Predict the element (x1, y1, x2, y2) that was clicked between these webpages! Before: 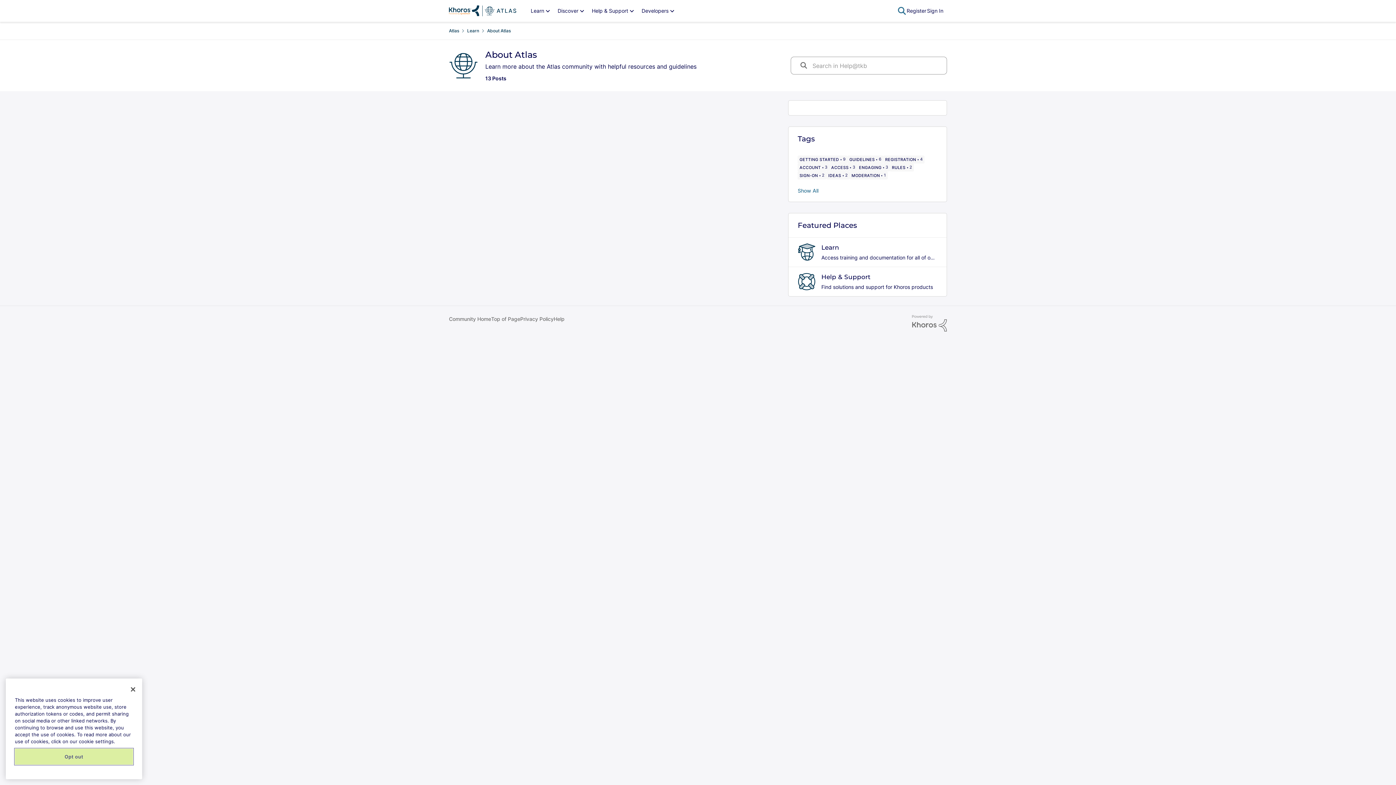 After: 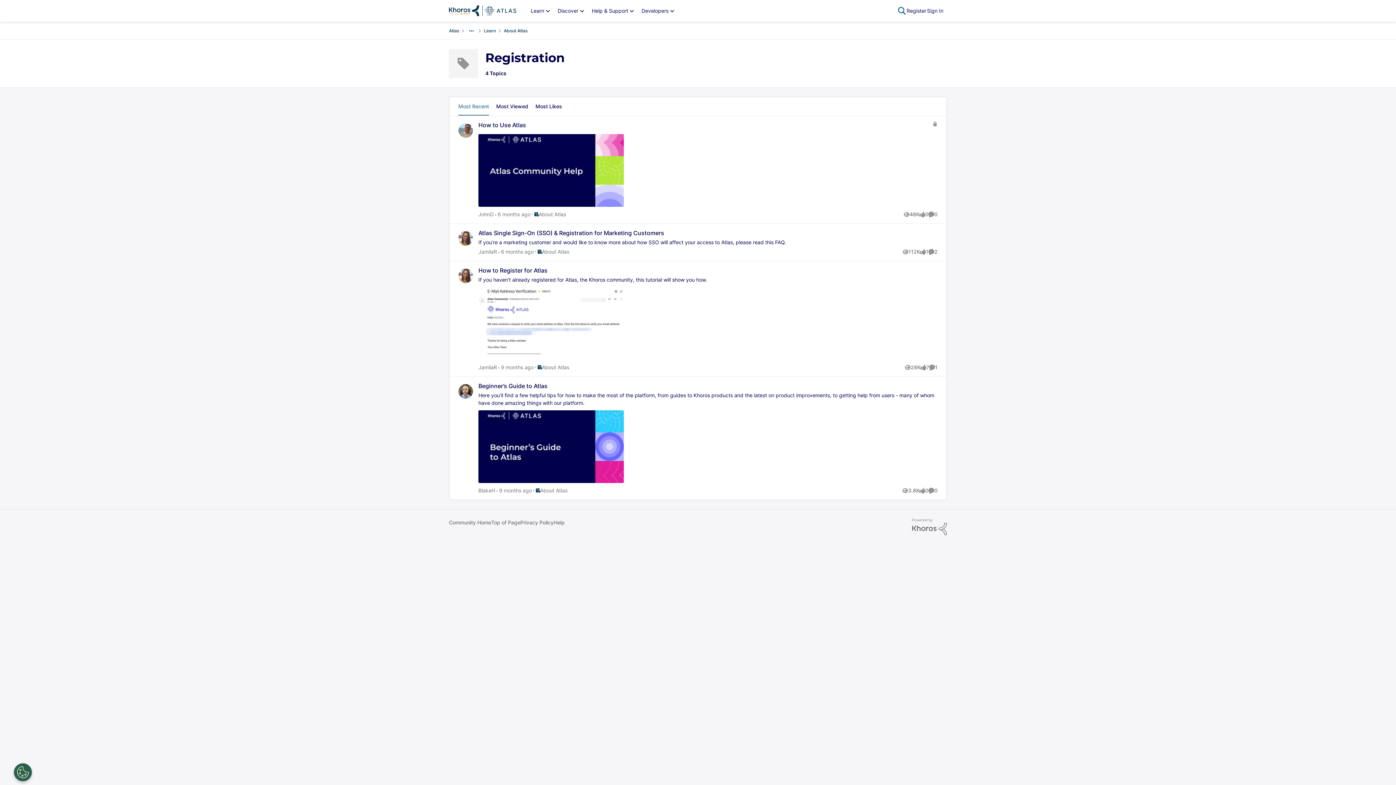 Action: label: Tag name Registration bbox: (883, 155, 924, 163)